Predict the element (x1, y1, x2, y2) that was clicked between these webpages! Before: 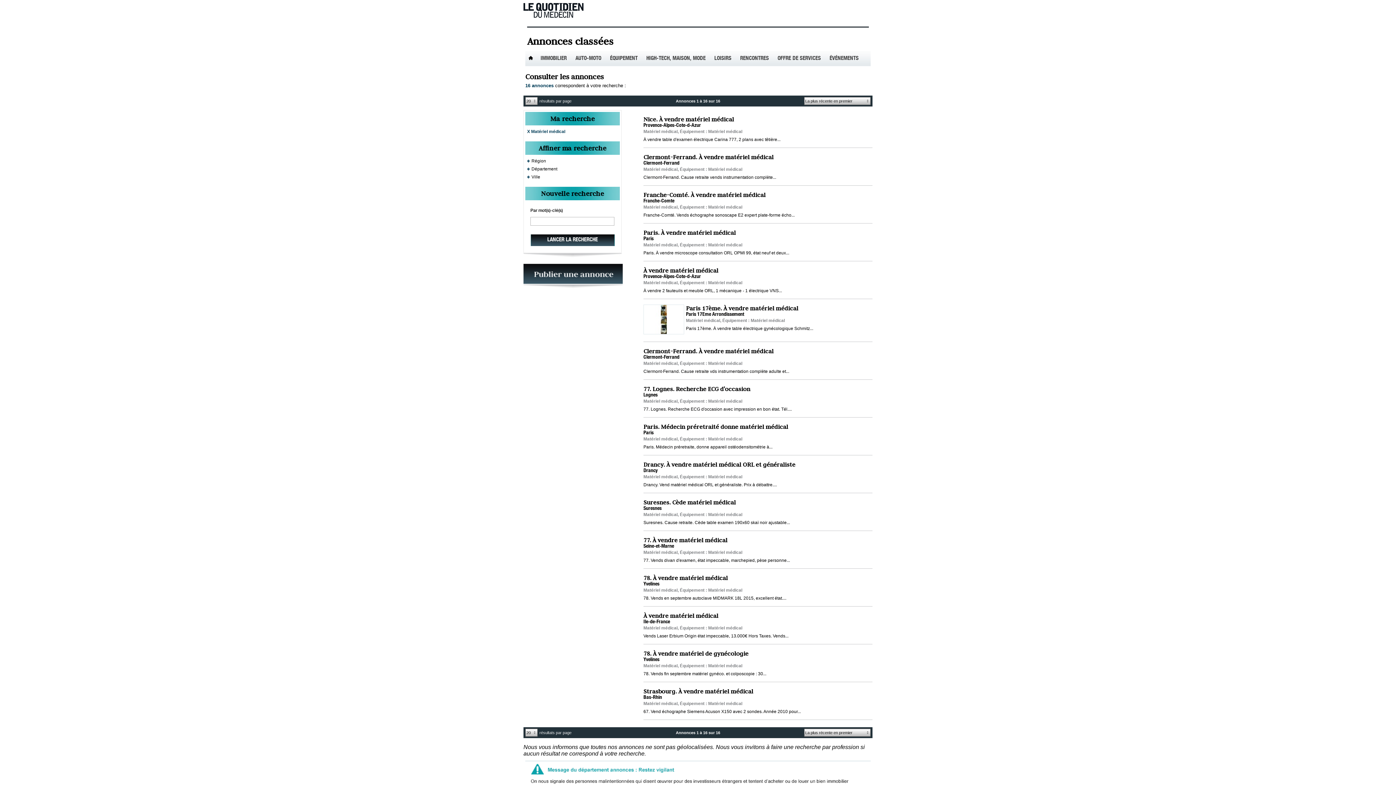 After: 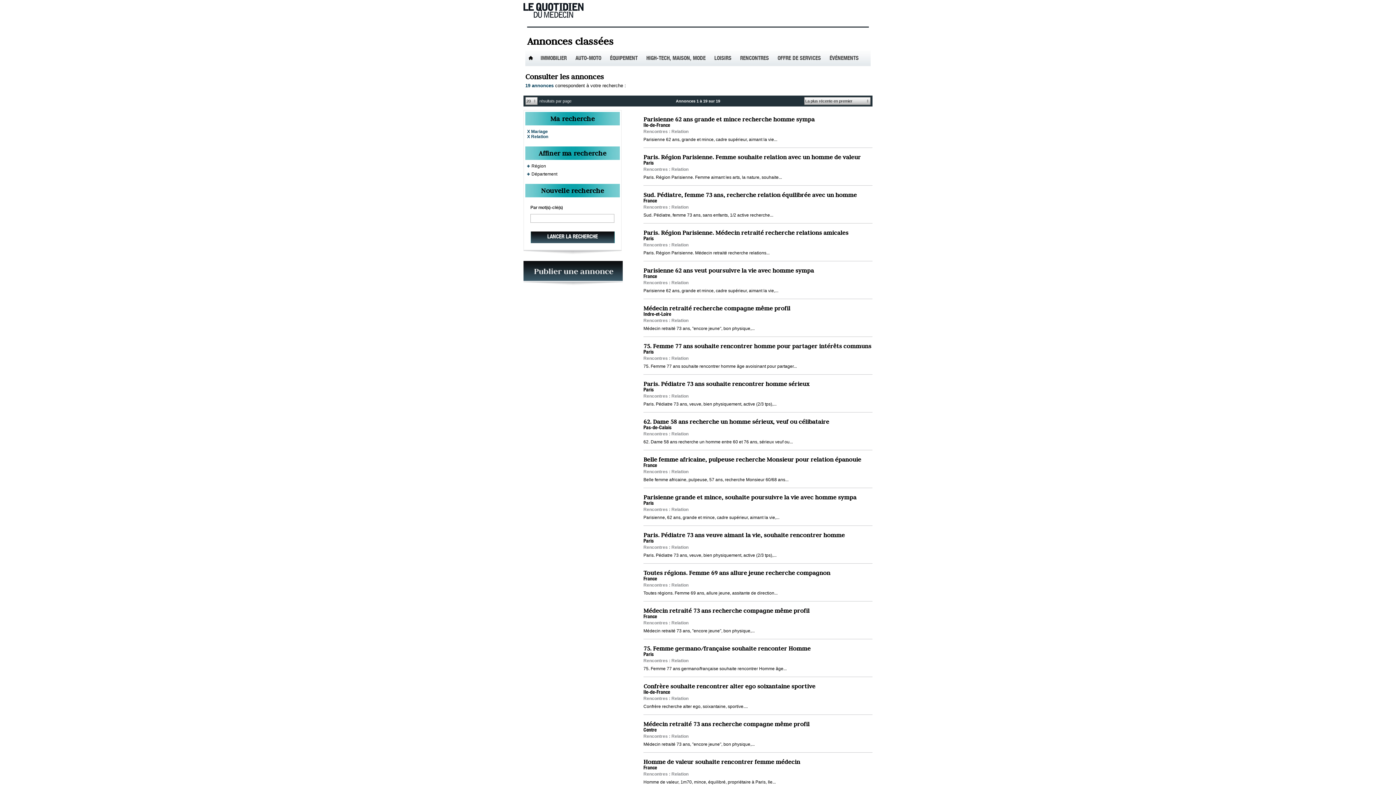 Action: label: RENCONTRES bbox: (740, 56, 769, 61)